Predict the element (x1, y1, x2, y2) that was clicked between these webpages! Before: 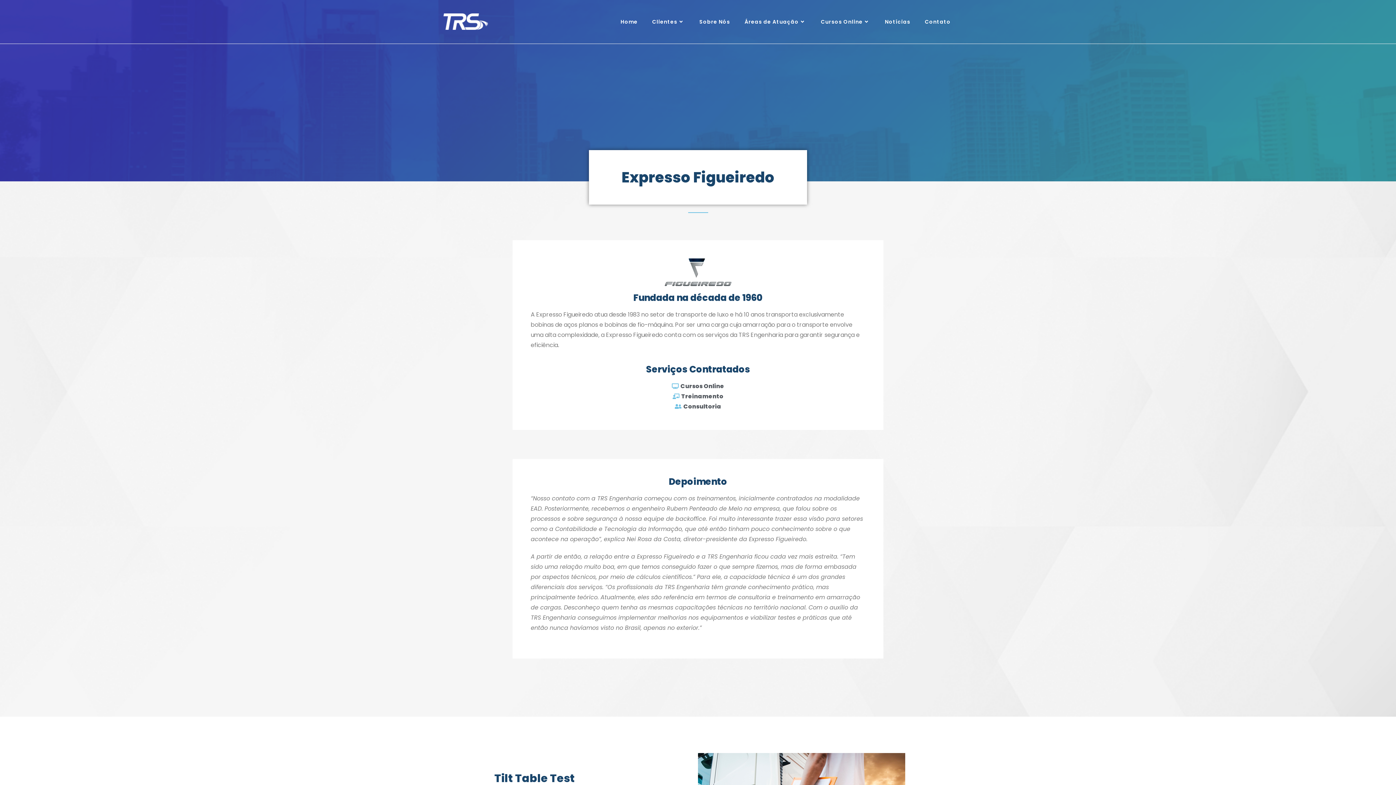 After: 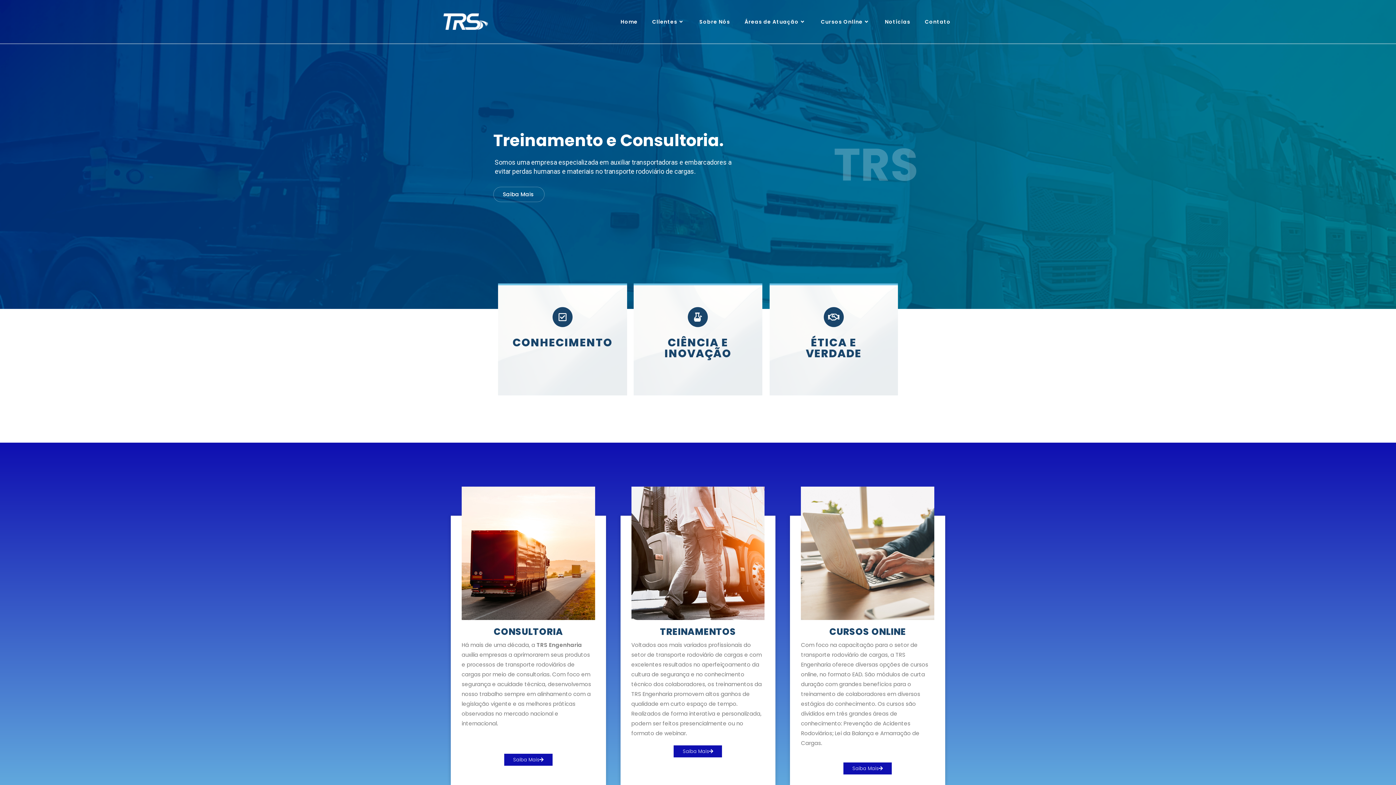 Action: label: Home bbox: (613, 0, 645, 43)